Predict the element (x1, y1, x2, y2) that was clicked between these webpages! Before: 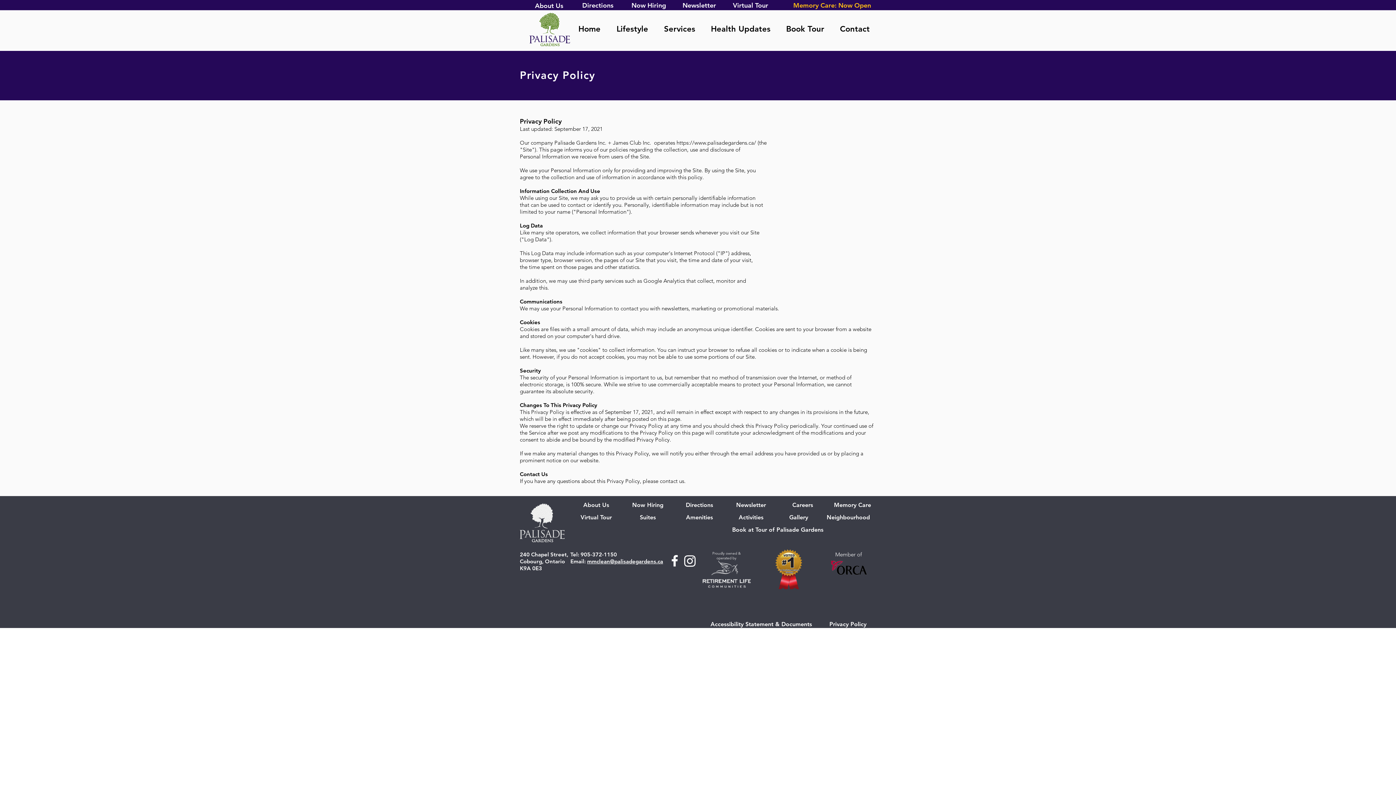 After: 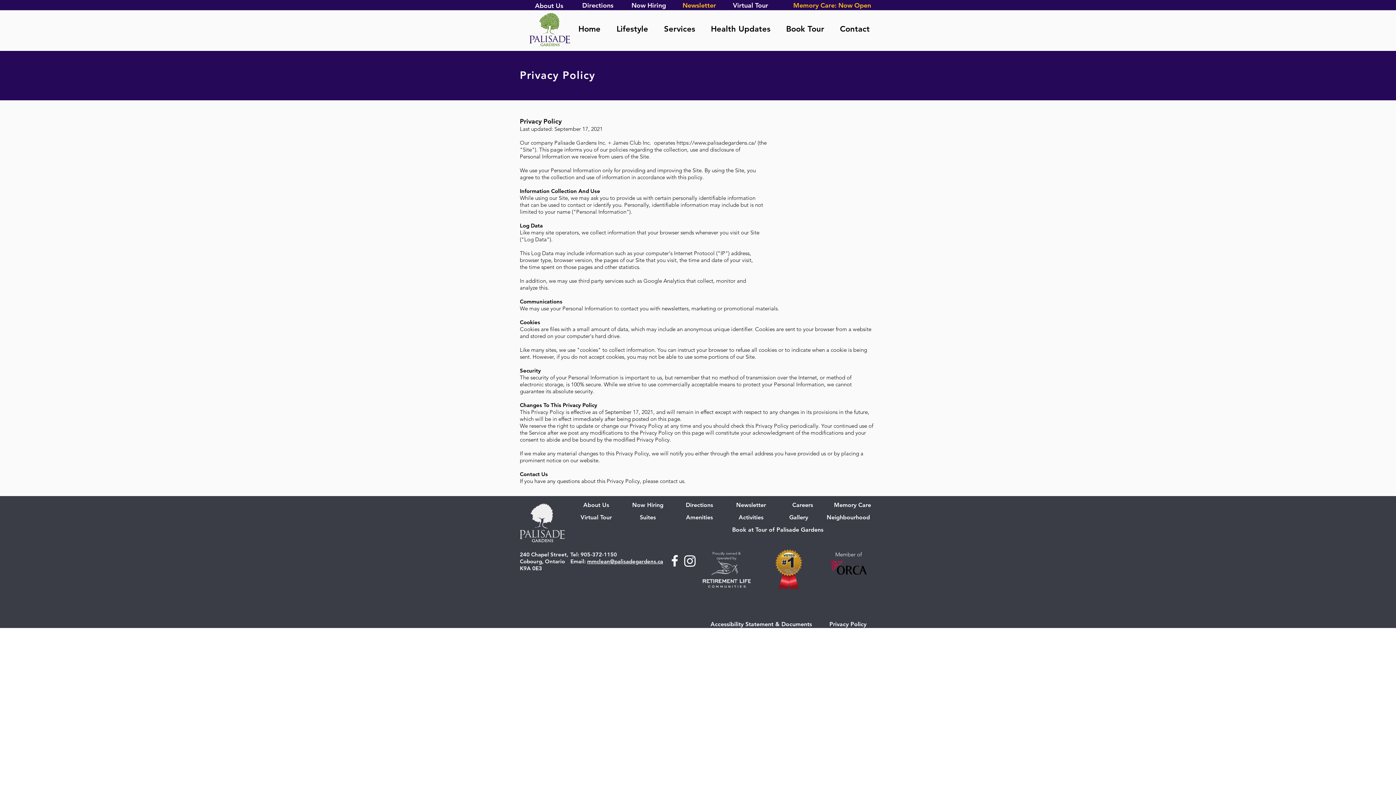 Action: bbox: (679, 0, 719, 10) label: Newsletter